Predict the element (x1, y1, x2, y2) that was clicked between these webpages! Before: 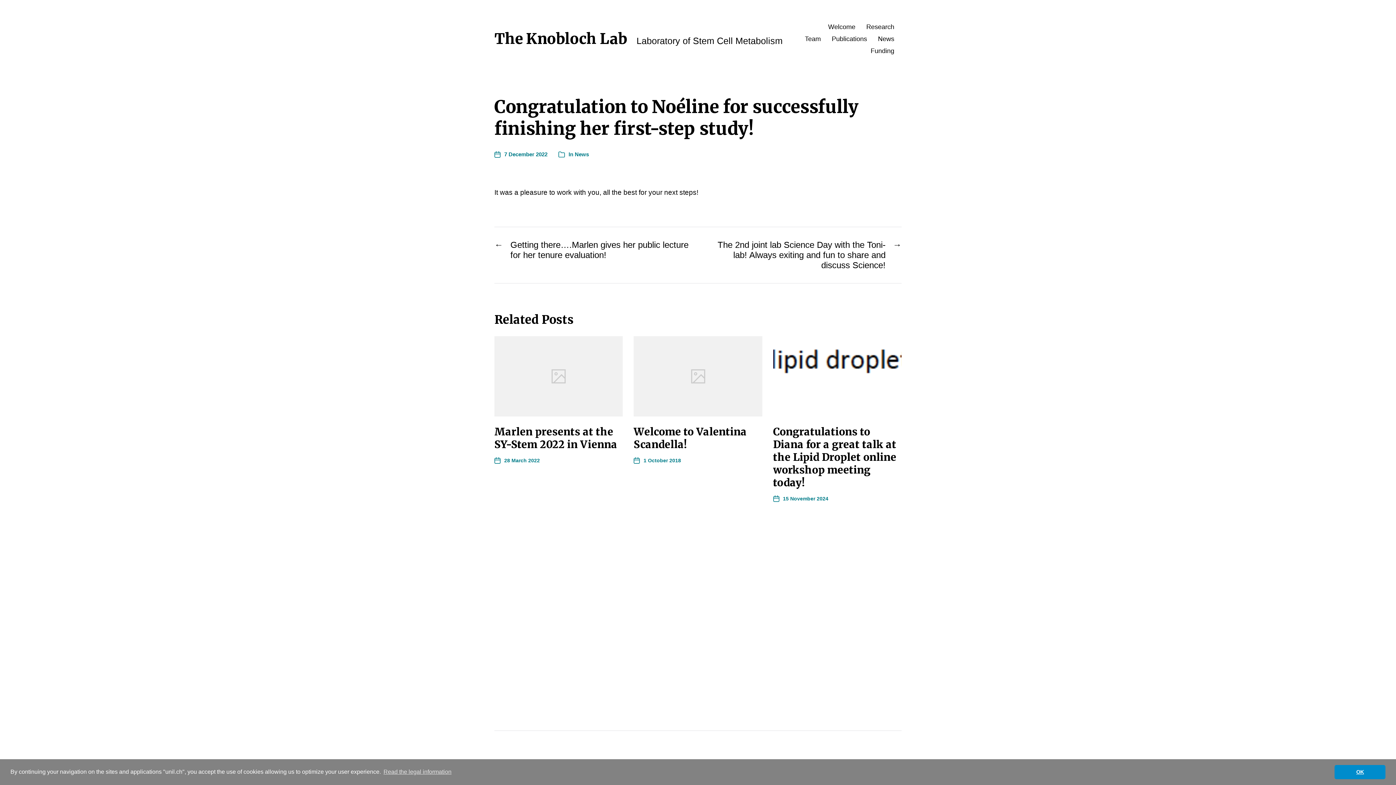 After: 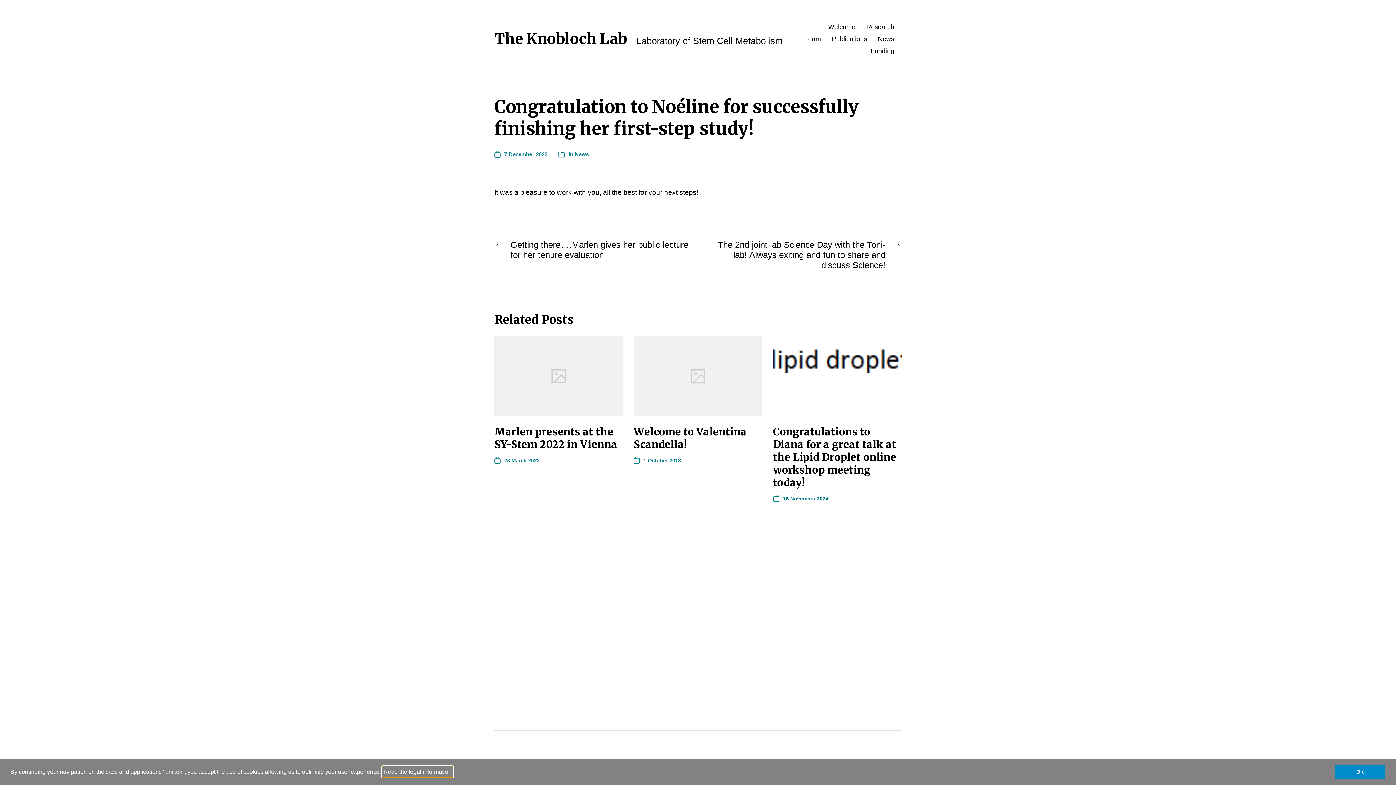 Action: label: learn more about cookies bbox: (382, 766, 452, 777)